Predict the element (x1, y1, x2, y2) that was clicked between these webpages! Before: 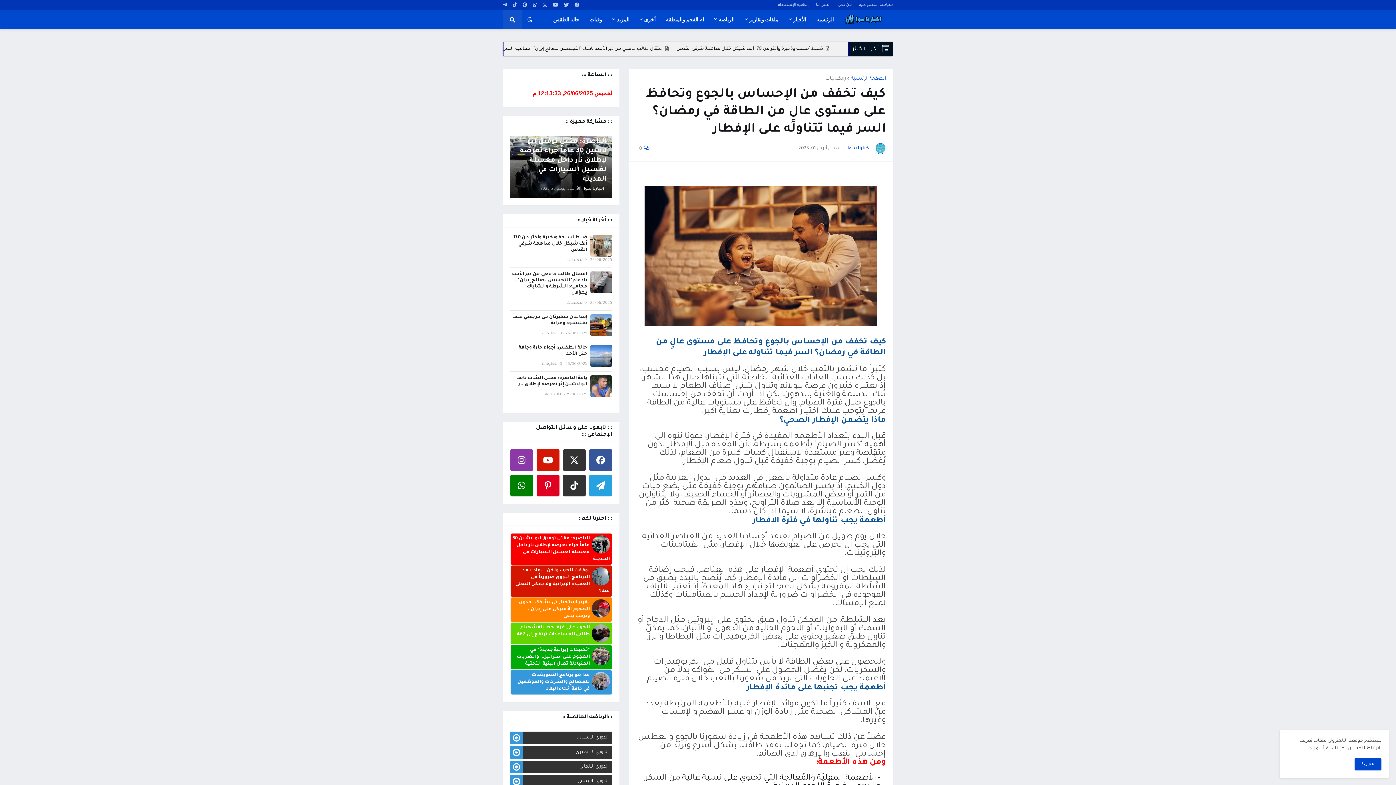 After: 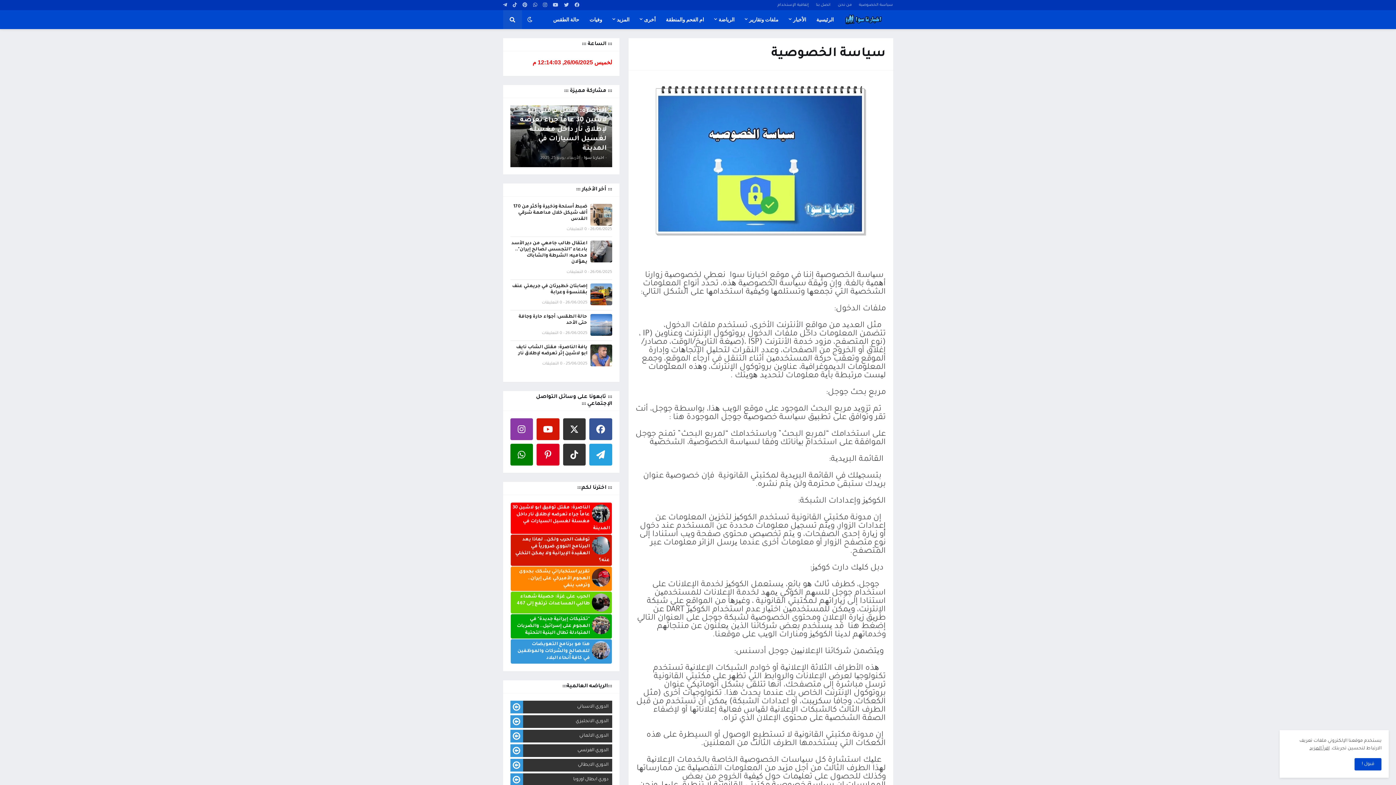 Action: bbox: (859, 0, 893, 10) label: سياسة الخصوصية